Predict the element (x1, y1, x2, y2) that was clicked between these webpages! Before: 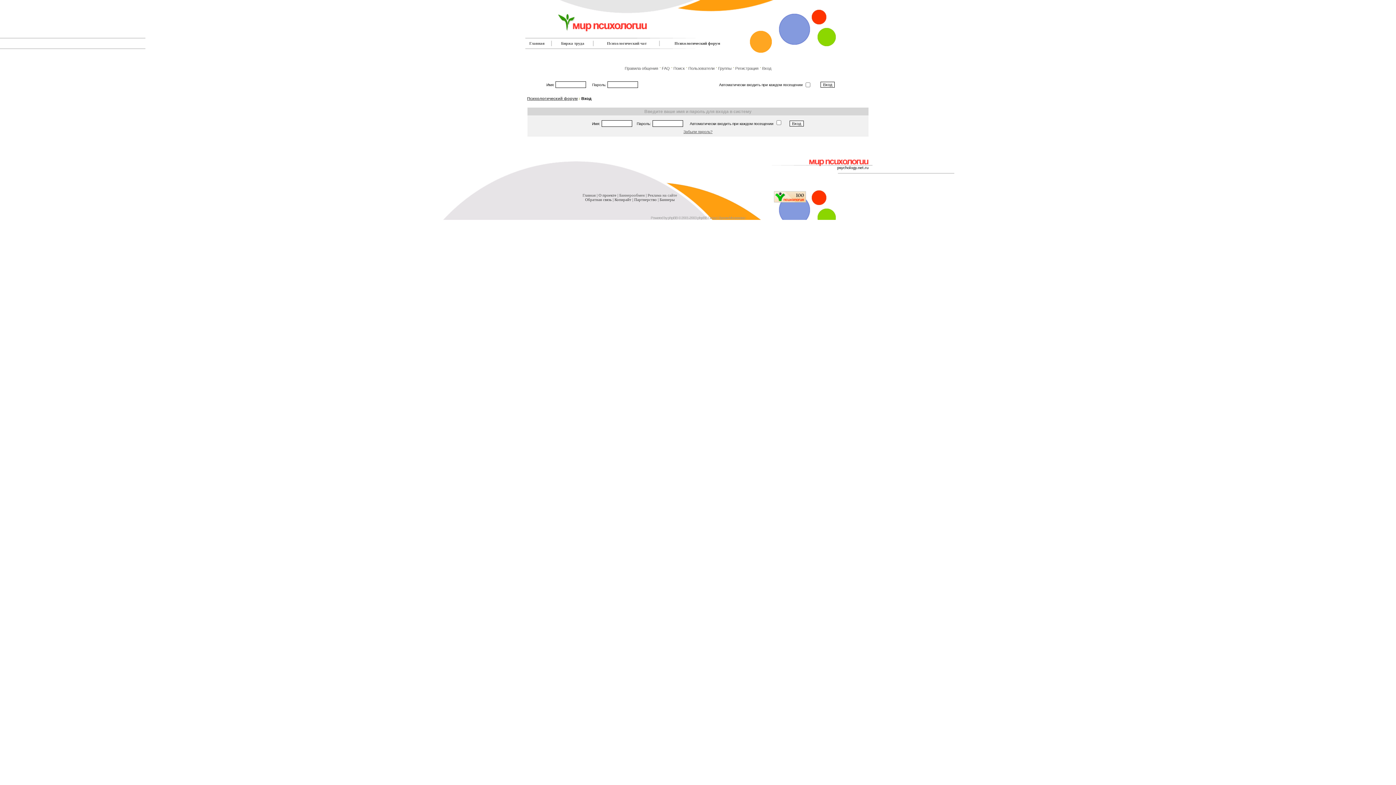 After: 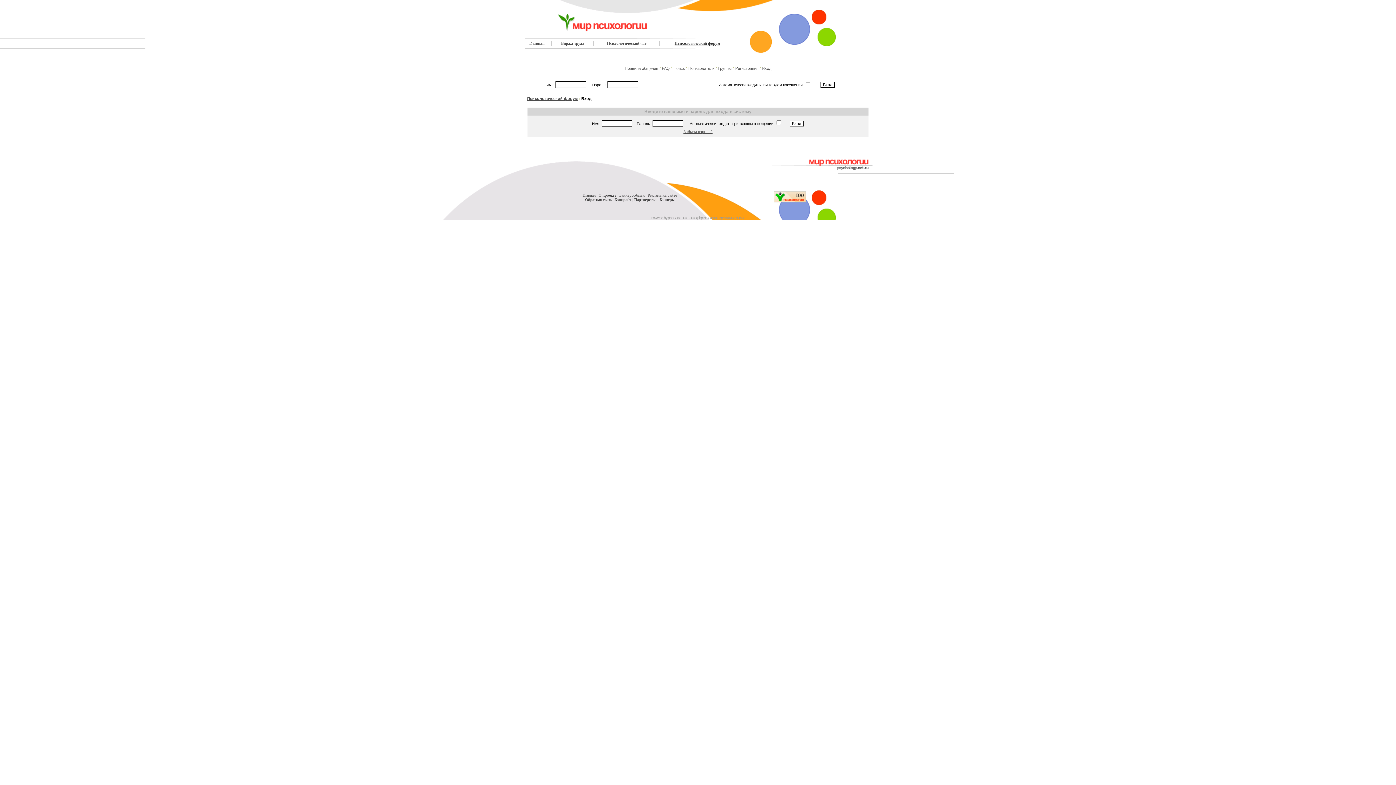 Action: label: Психологический форум bbox: (674, 41, 720, 45)